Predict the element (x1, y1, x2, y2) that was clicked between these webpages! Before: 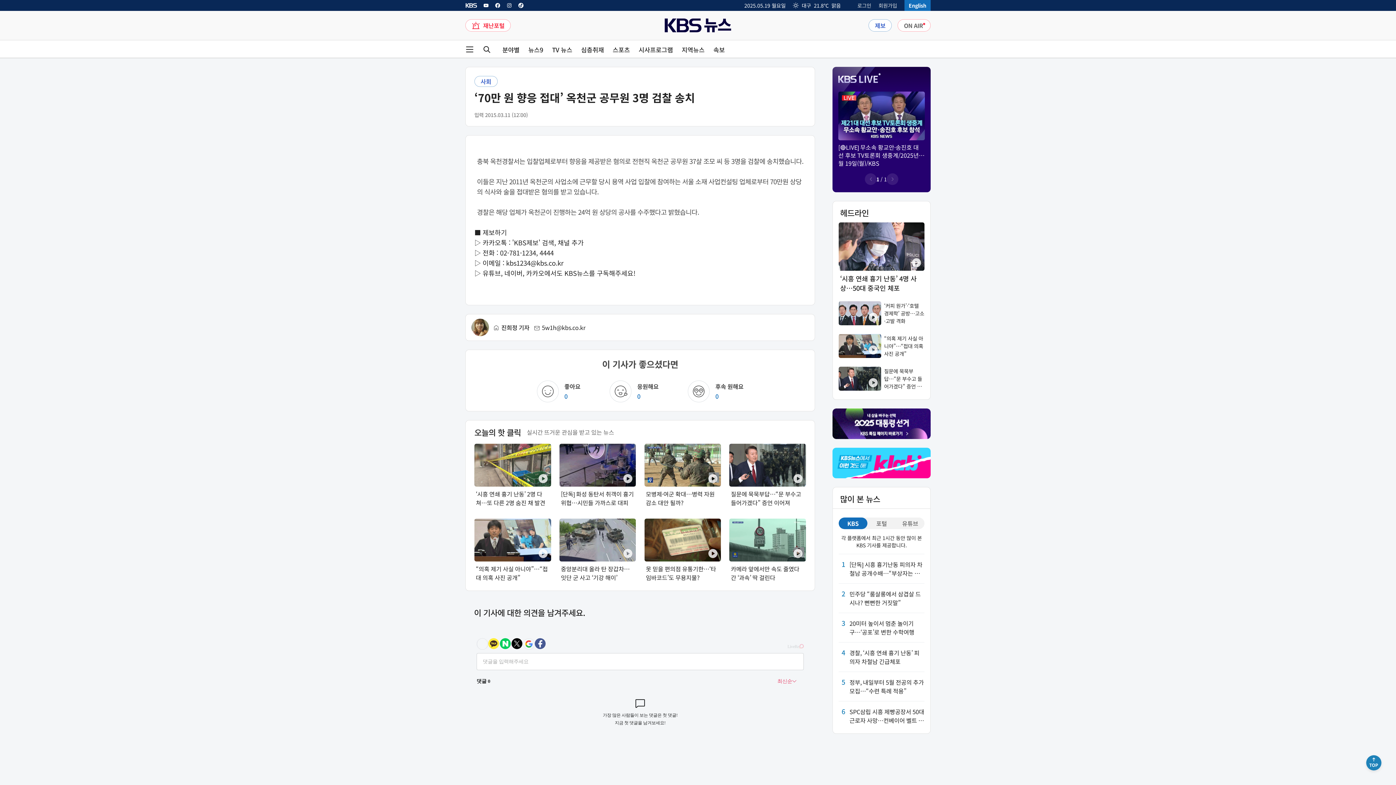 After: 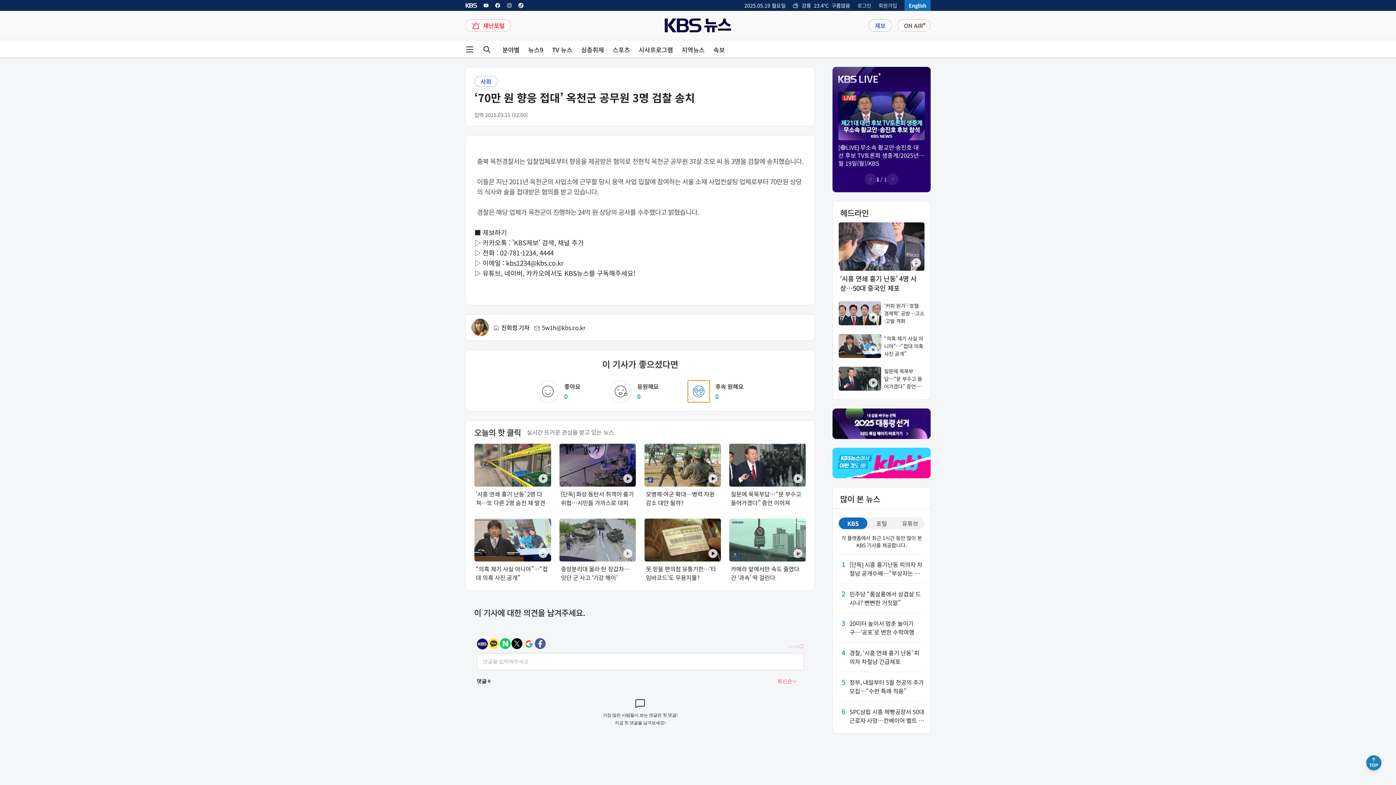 Action: bbox: (687, 380, 709, 402)